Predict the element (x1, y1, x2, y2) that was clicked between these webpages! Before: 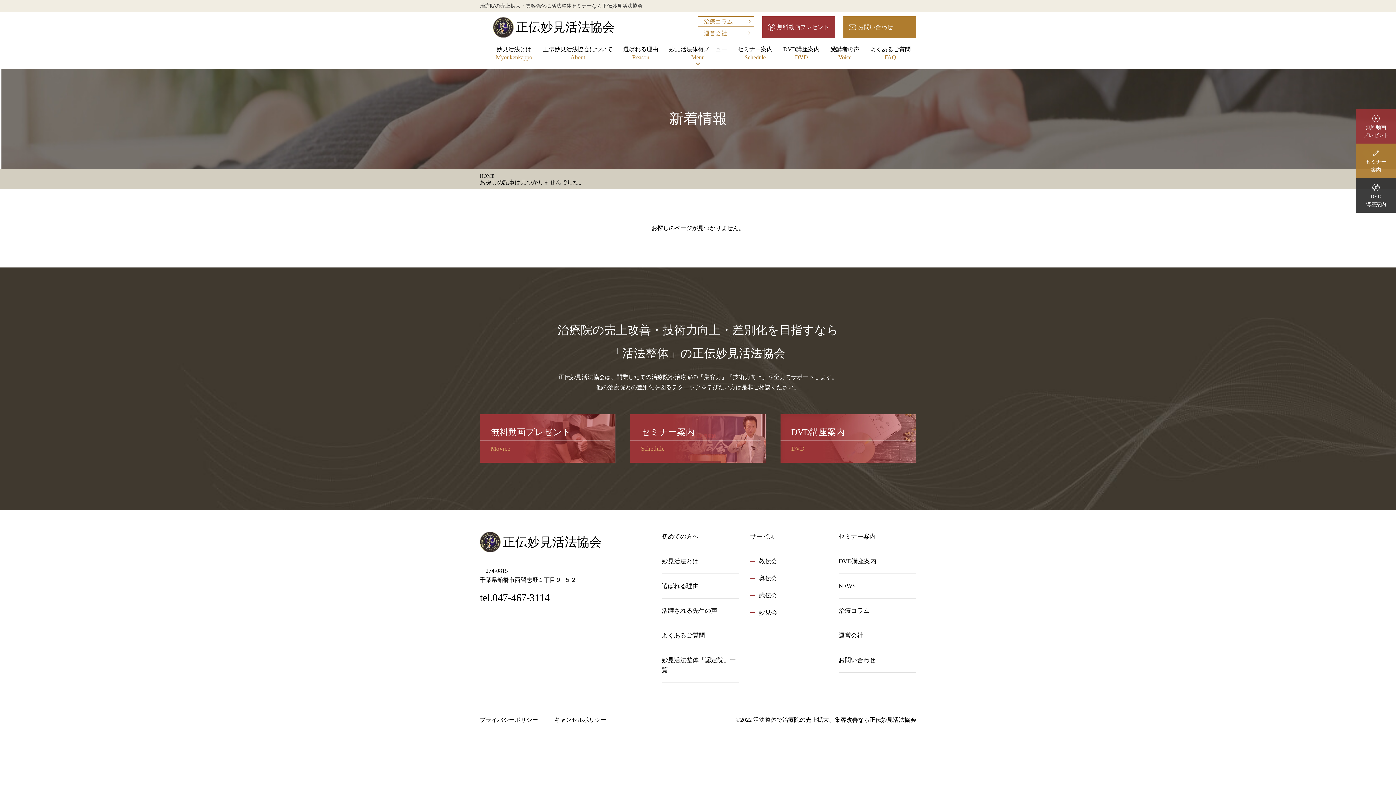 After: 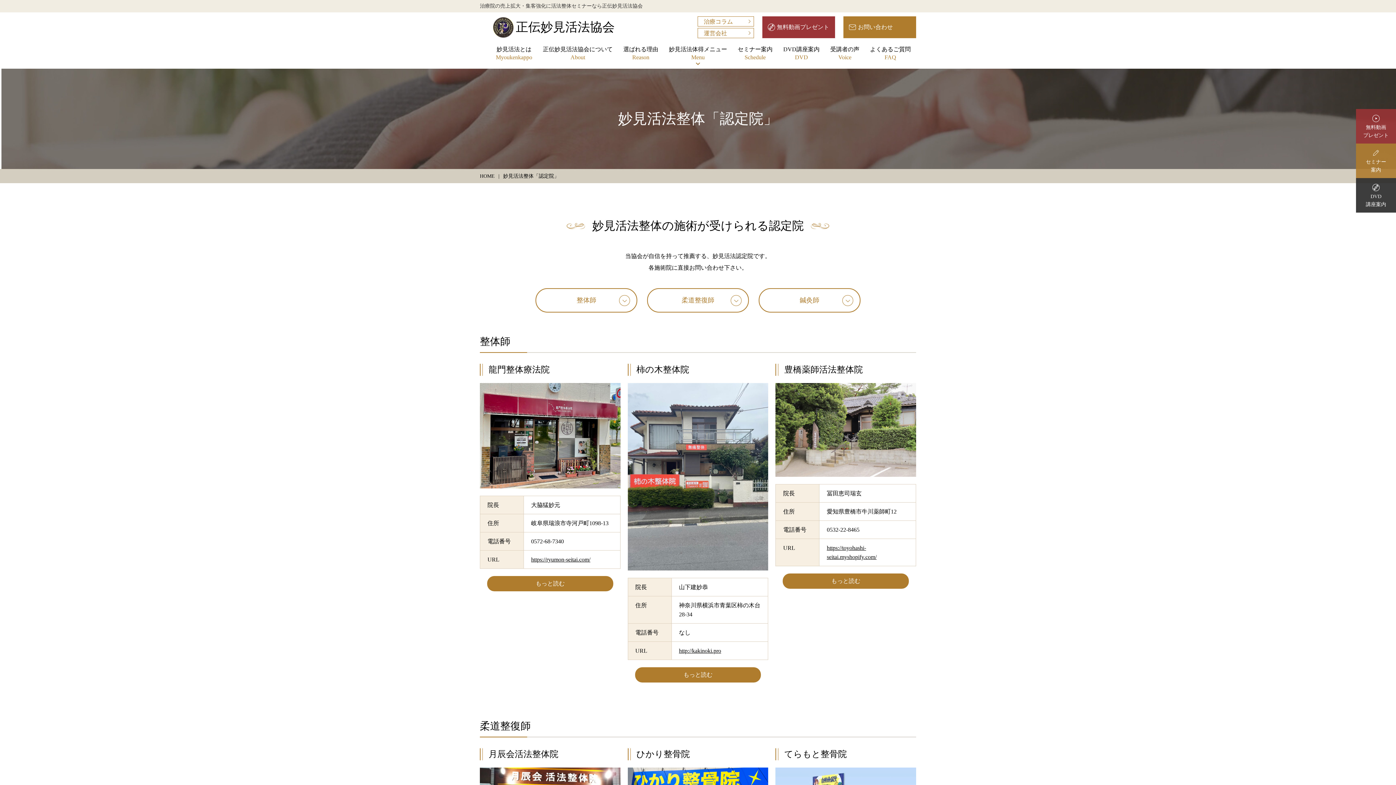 Action: label: 妙見活法整体「認定院」一覧 bbox: (661, 655, 739, 682)